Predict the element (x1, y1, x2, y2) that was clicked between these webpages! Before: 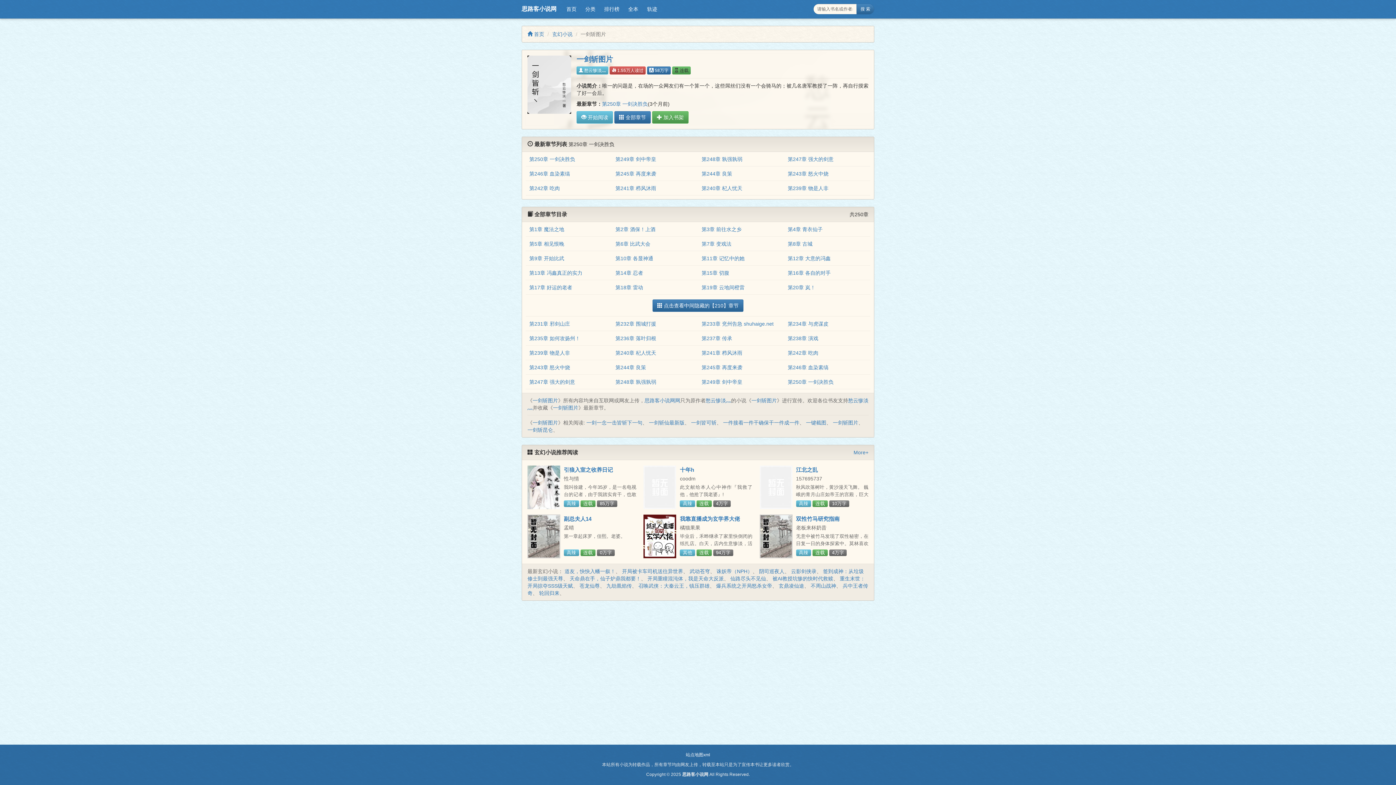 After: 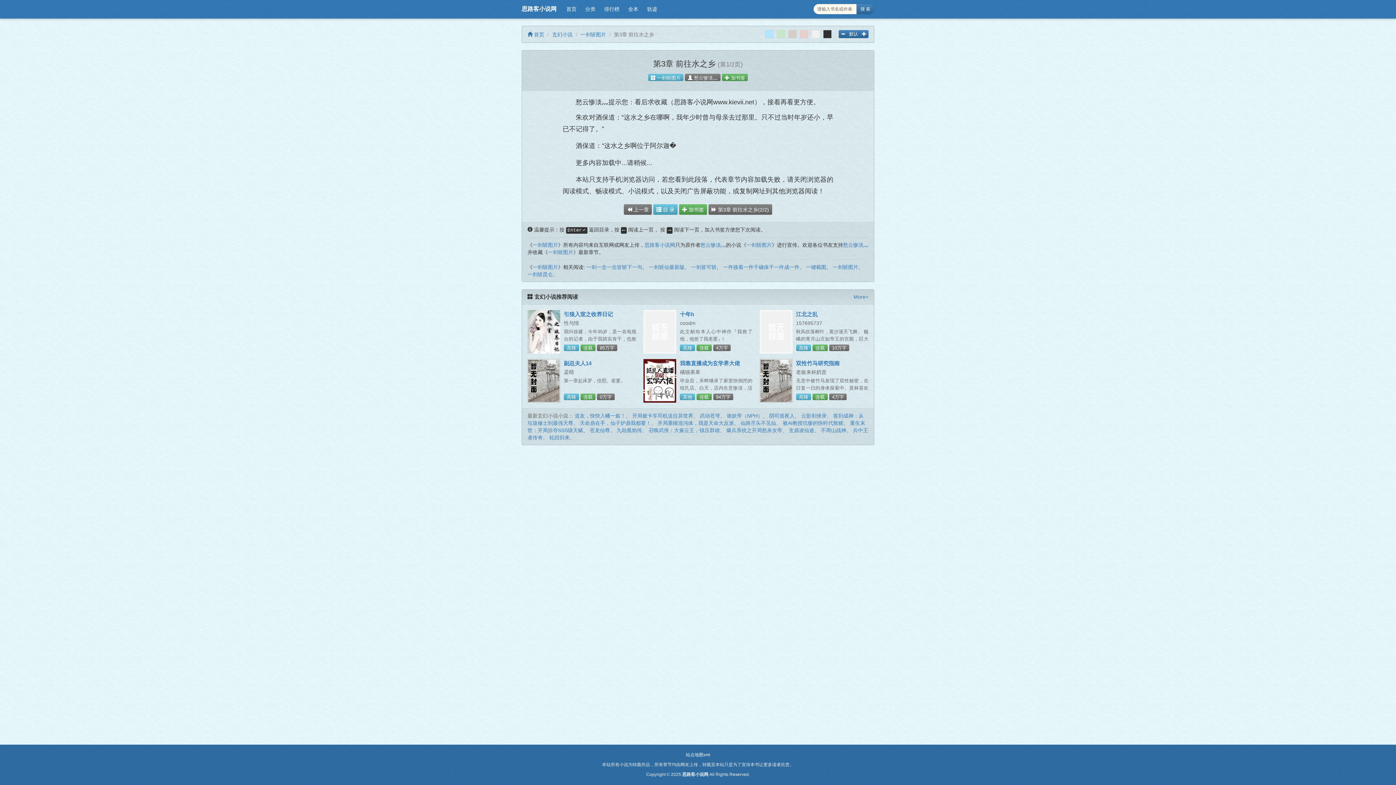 Action: label: 第3章 前往水之乡 bbox: (701, 226, 741, 232)